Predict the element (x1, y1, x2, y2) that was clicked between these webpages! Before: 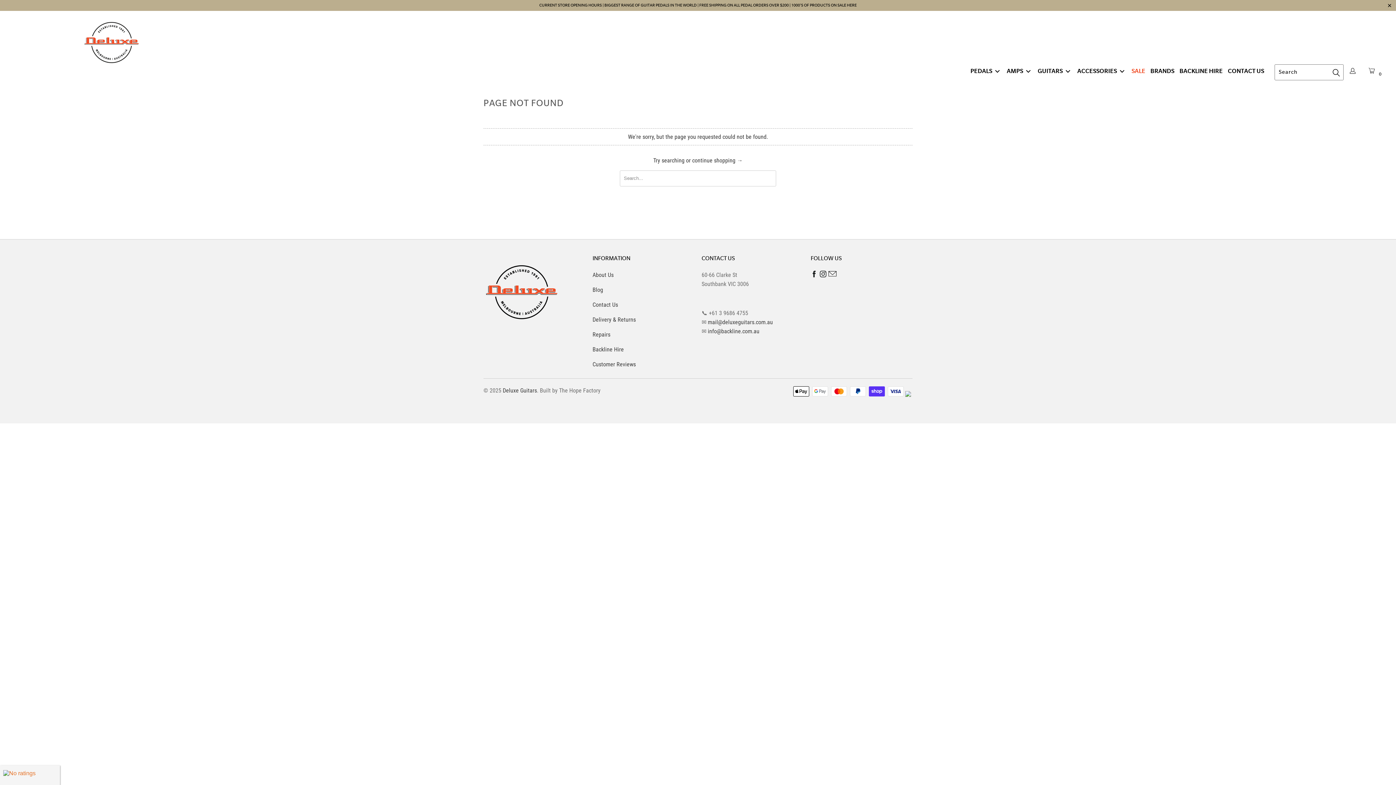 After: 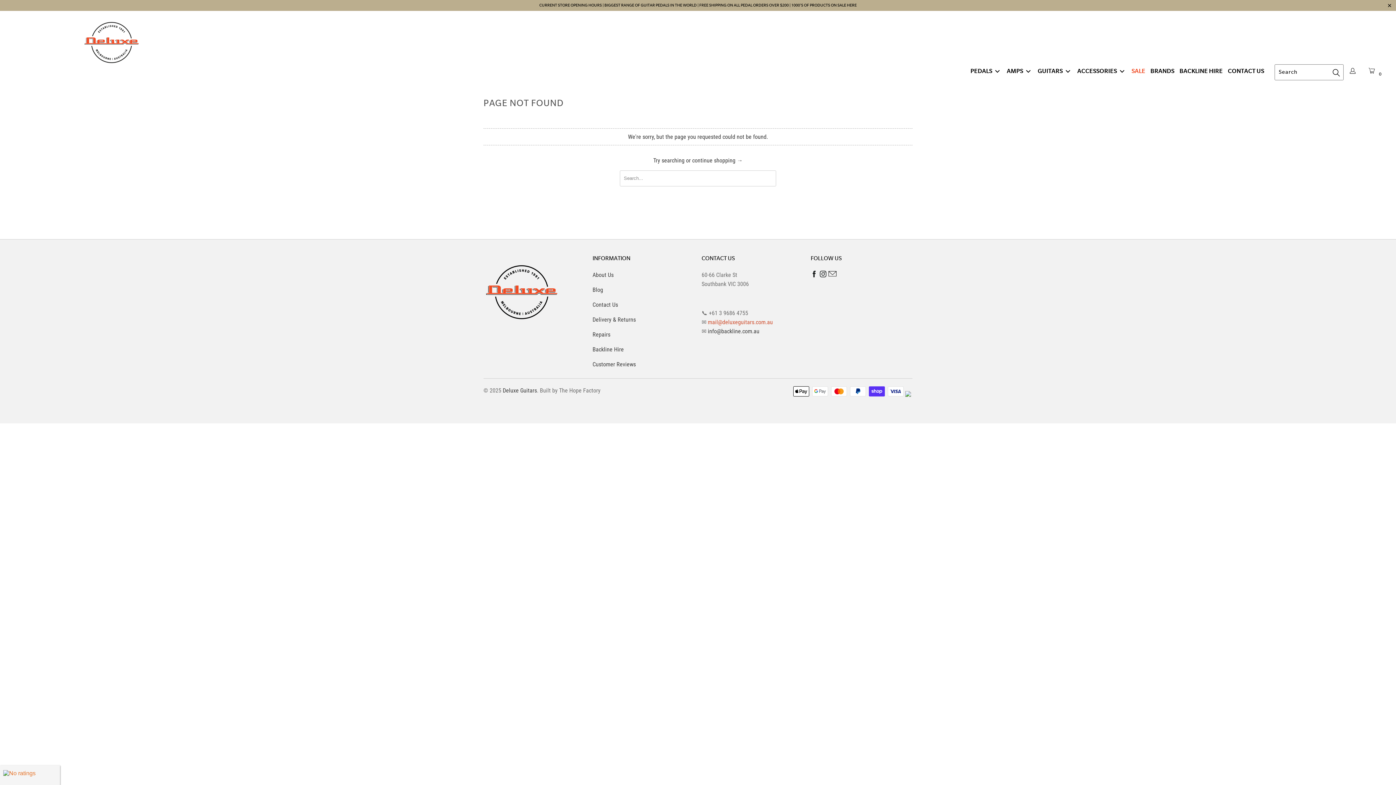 Action: bbox: (708, 318, 773, 325) label: mail@deluxeguitars.com.au